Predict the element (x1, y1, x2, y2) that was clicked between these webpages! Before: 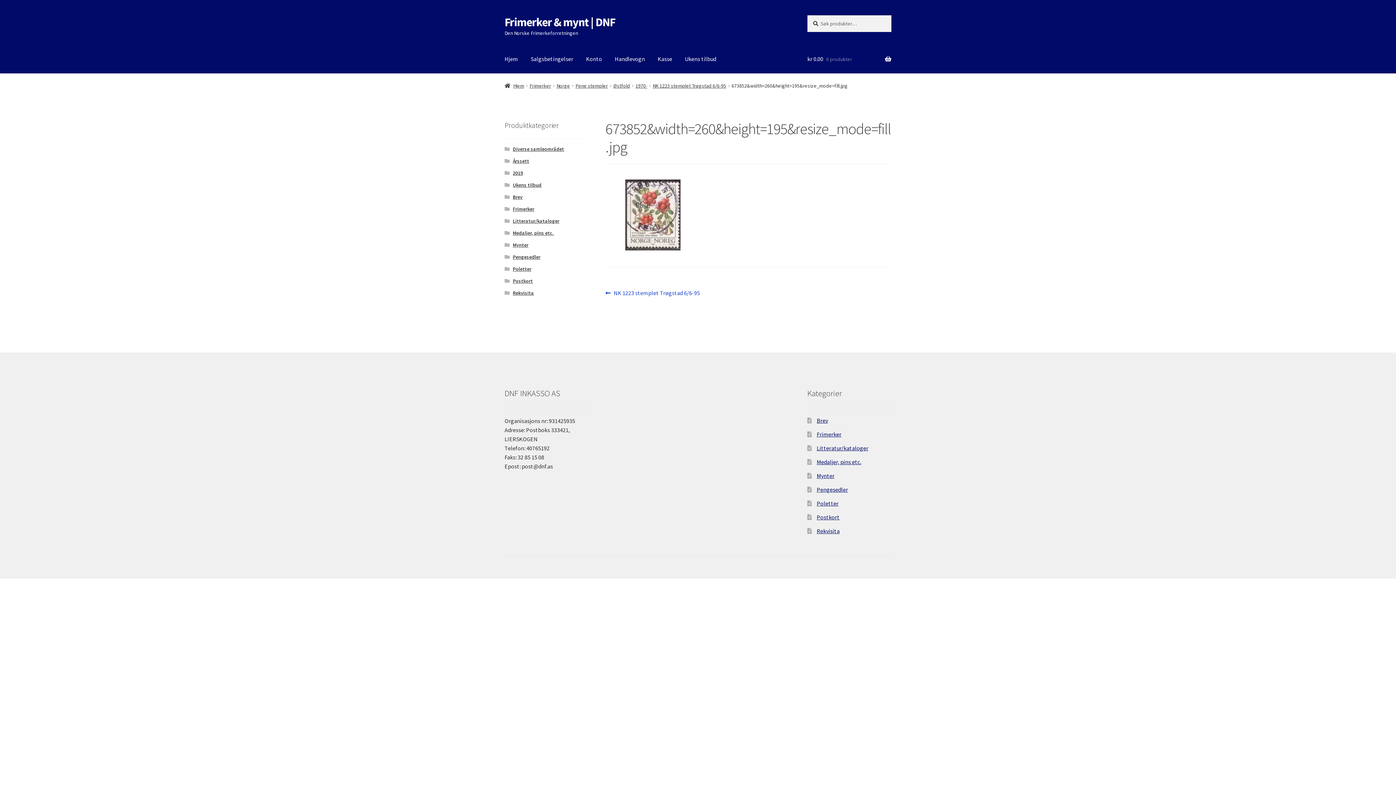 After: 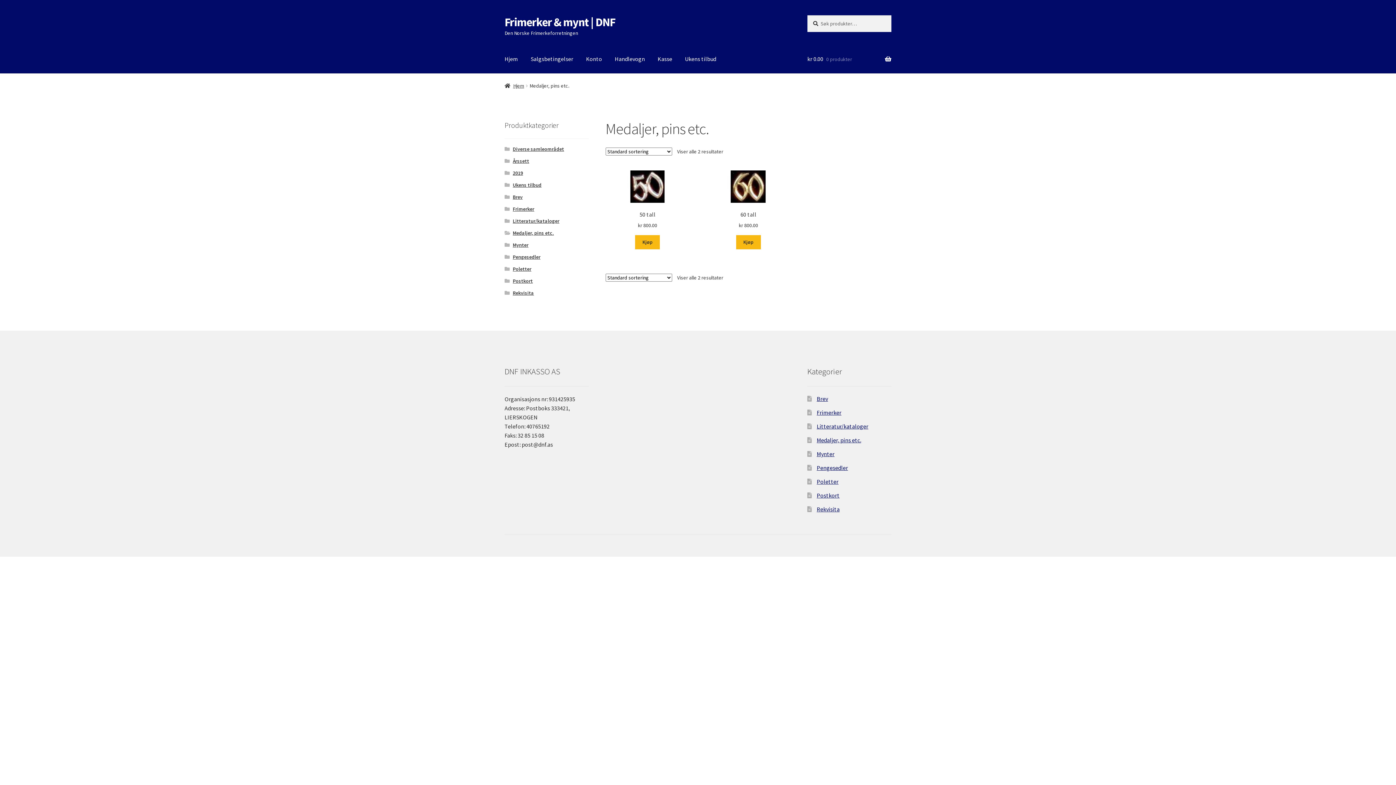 Action: label: Medaljer, pins etc. bbox: (512, 229, 554, 236)